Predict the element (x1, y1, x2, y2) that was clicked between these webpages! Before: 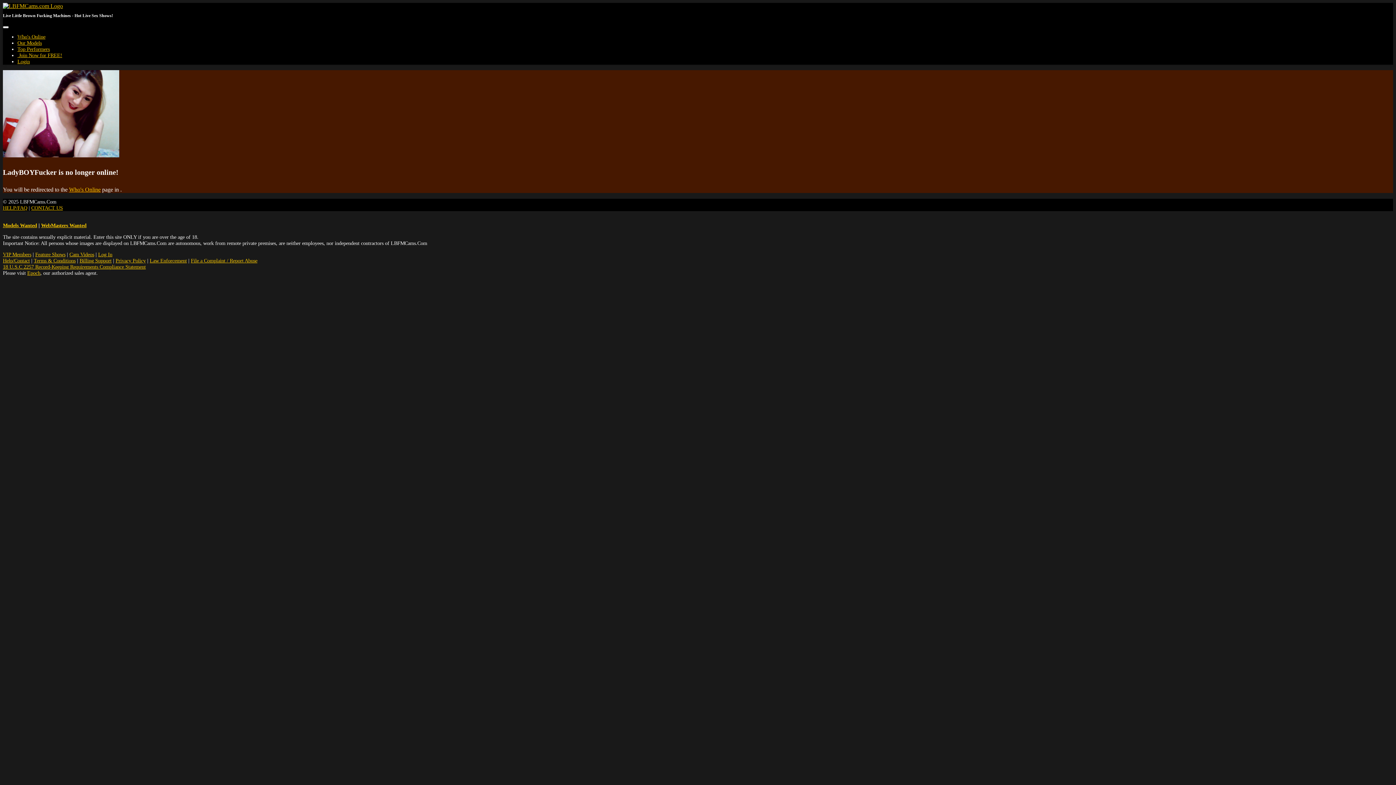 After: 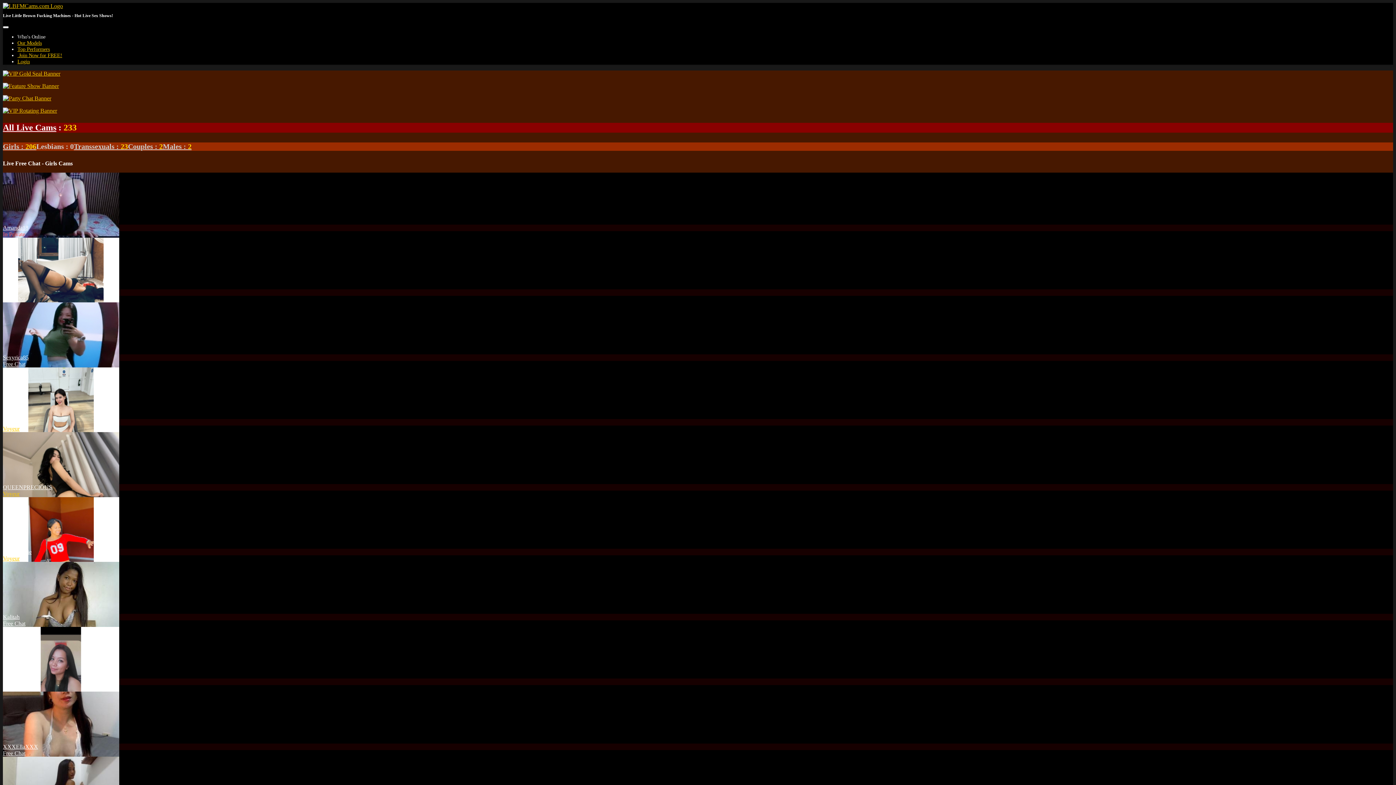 Action: bbox: (2, 2, 62, 9)